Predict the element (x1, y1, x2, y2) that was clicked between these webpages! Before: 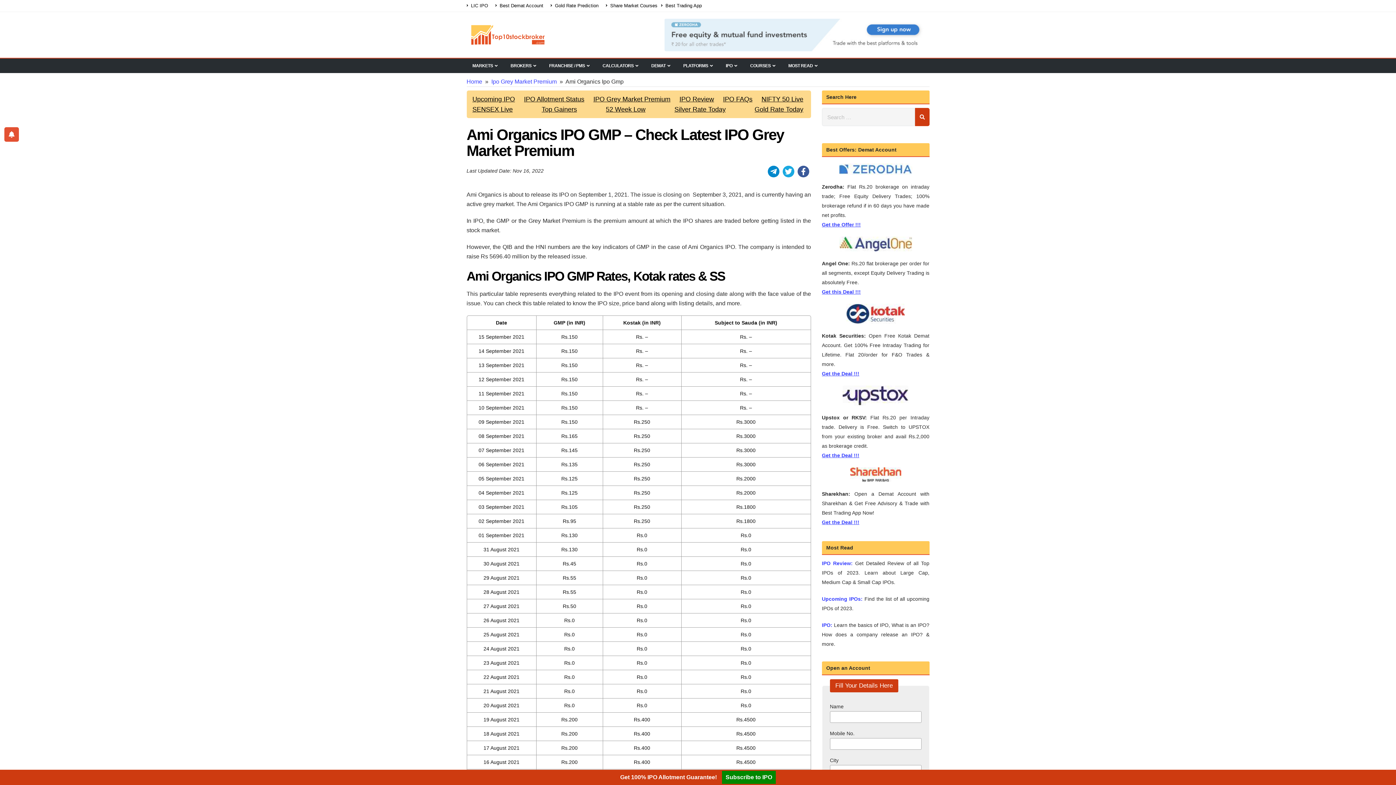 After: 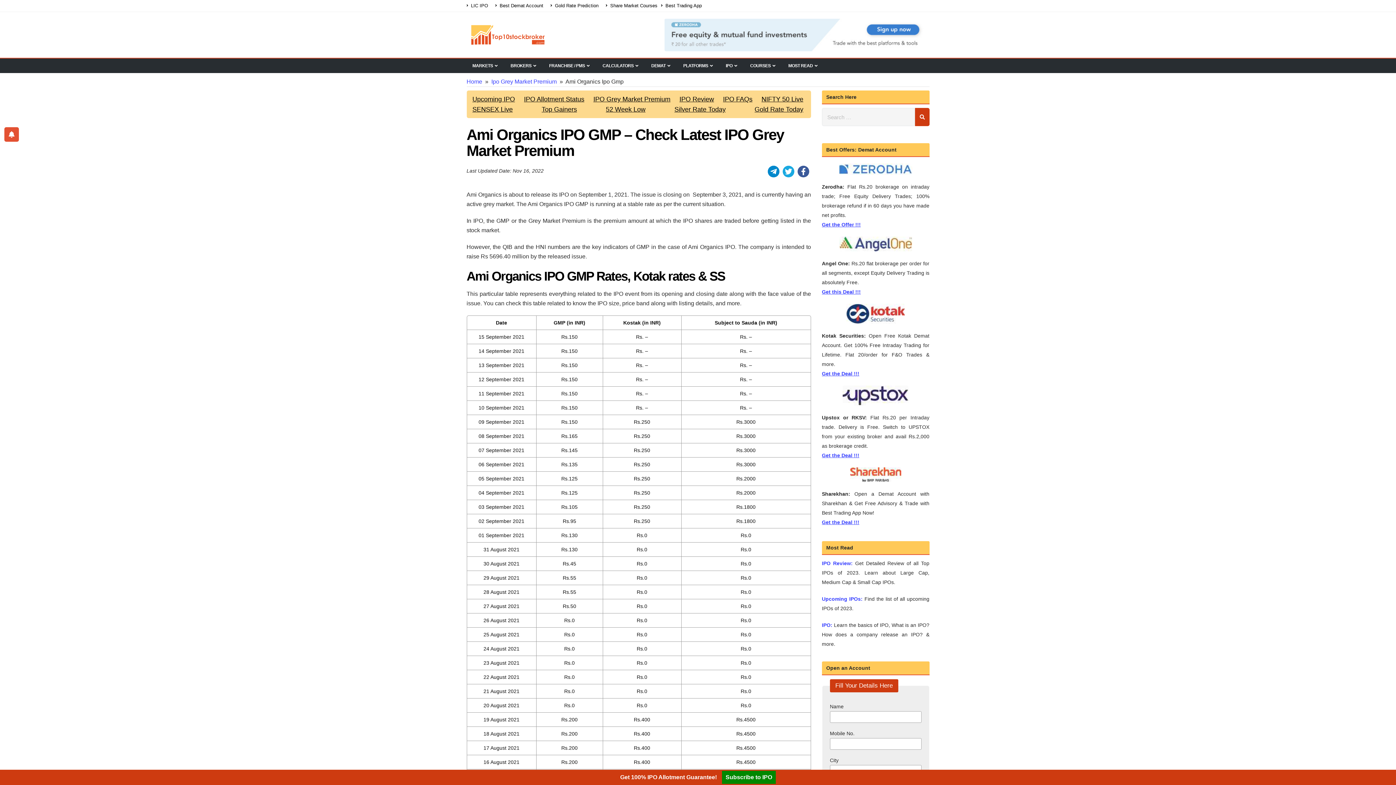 Action: bbox: (767, 165, 779, 177) label: Telegram